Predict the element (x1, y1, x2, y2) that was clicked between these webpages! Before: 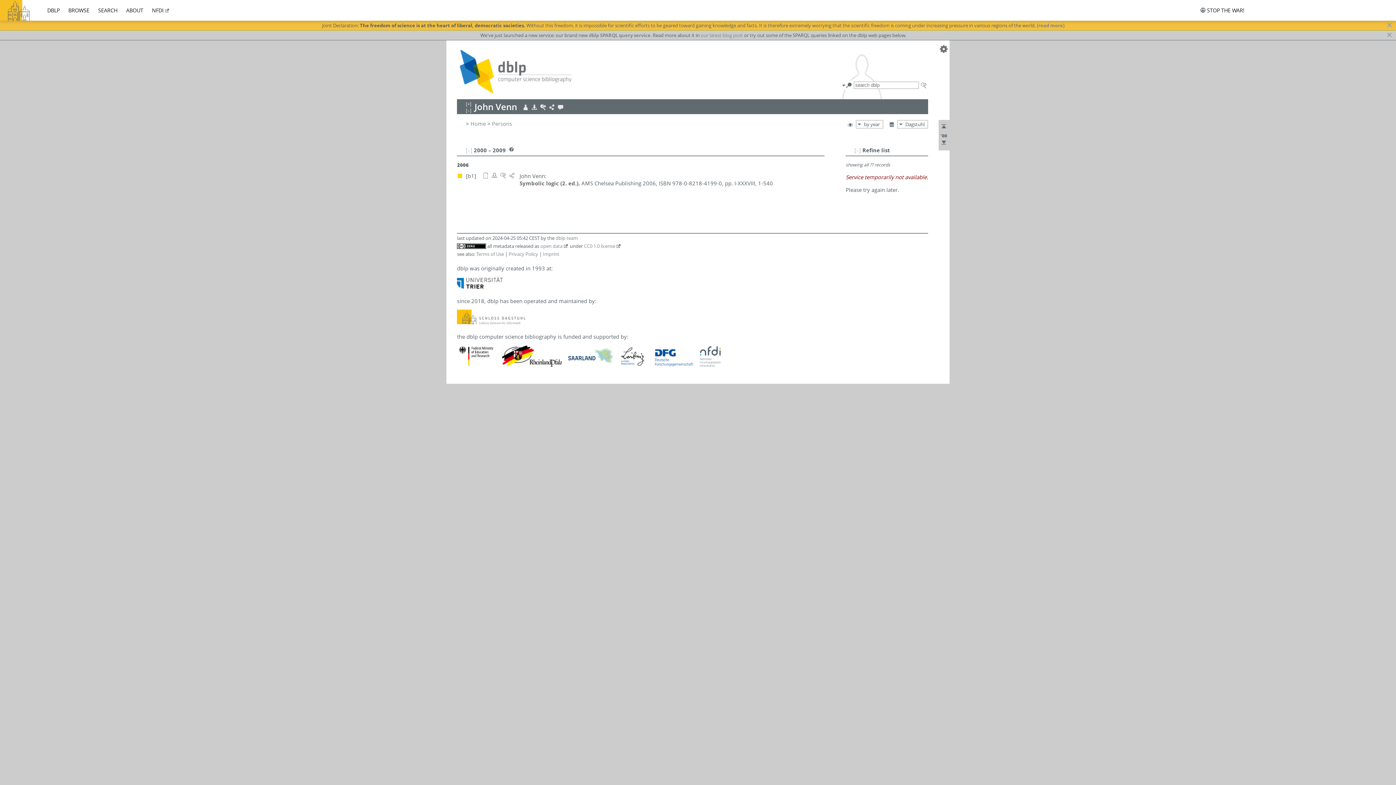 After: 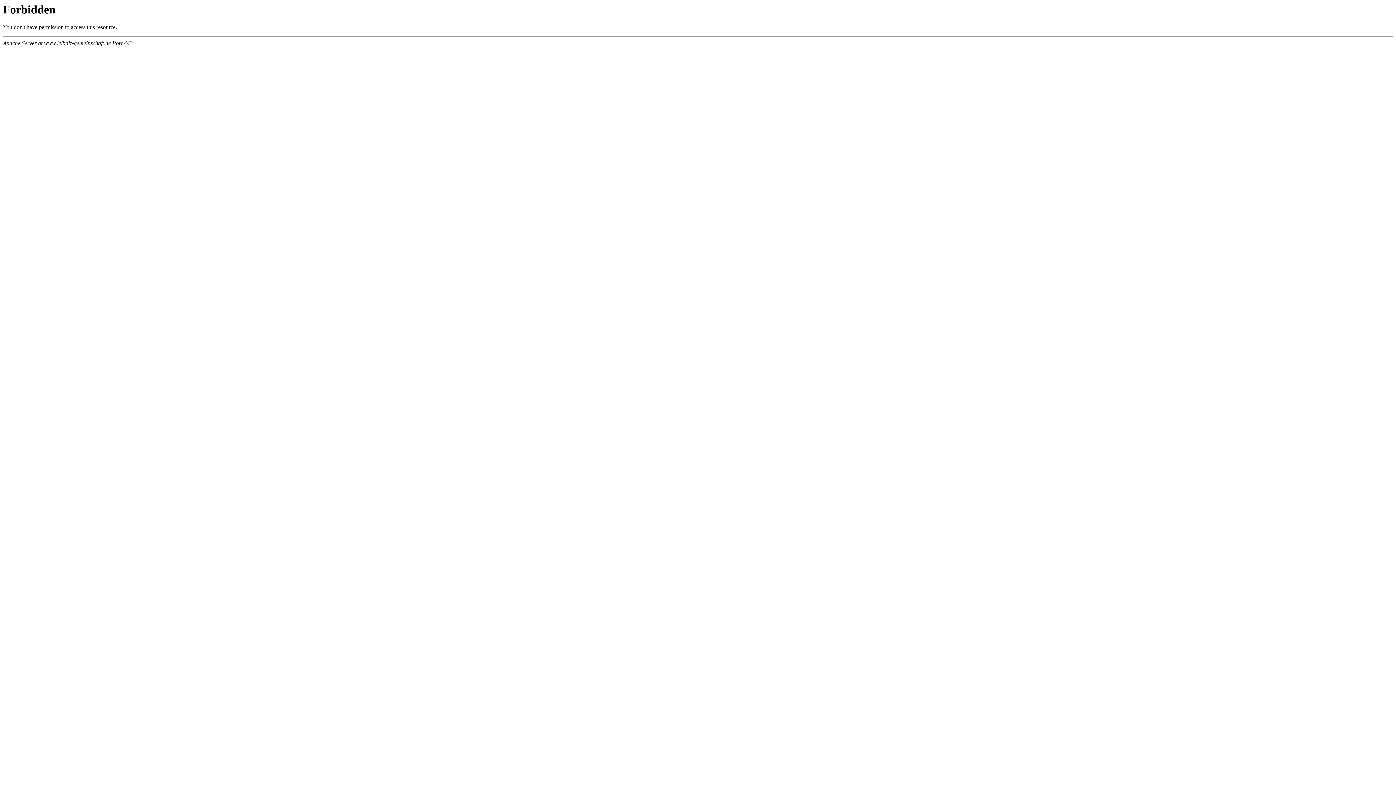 Action: bbox: (618, 361, 647, 368)